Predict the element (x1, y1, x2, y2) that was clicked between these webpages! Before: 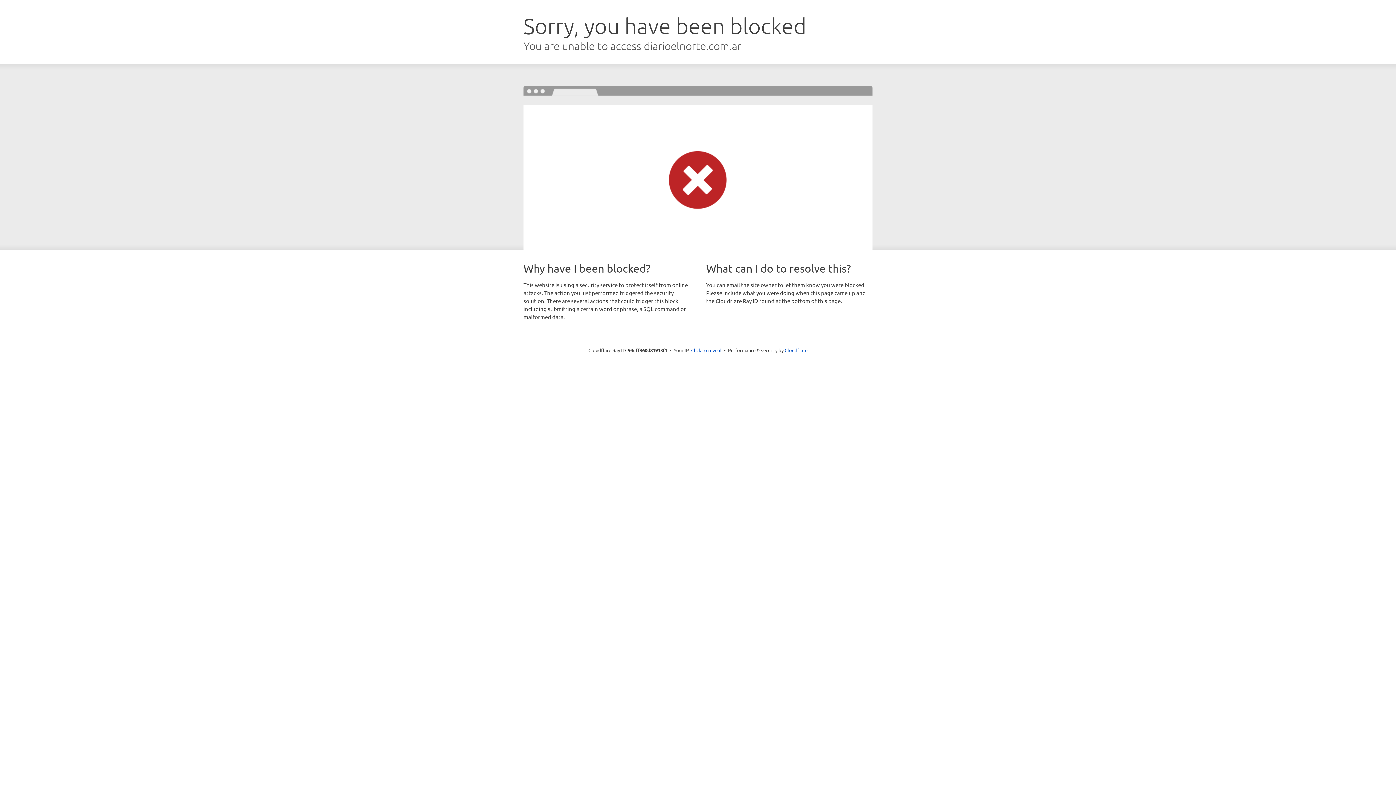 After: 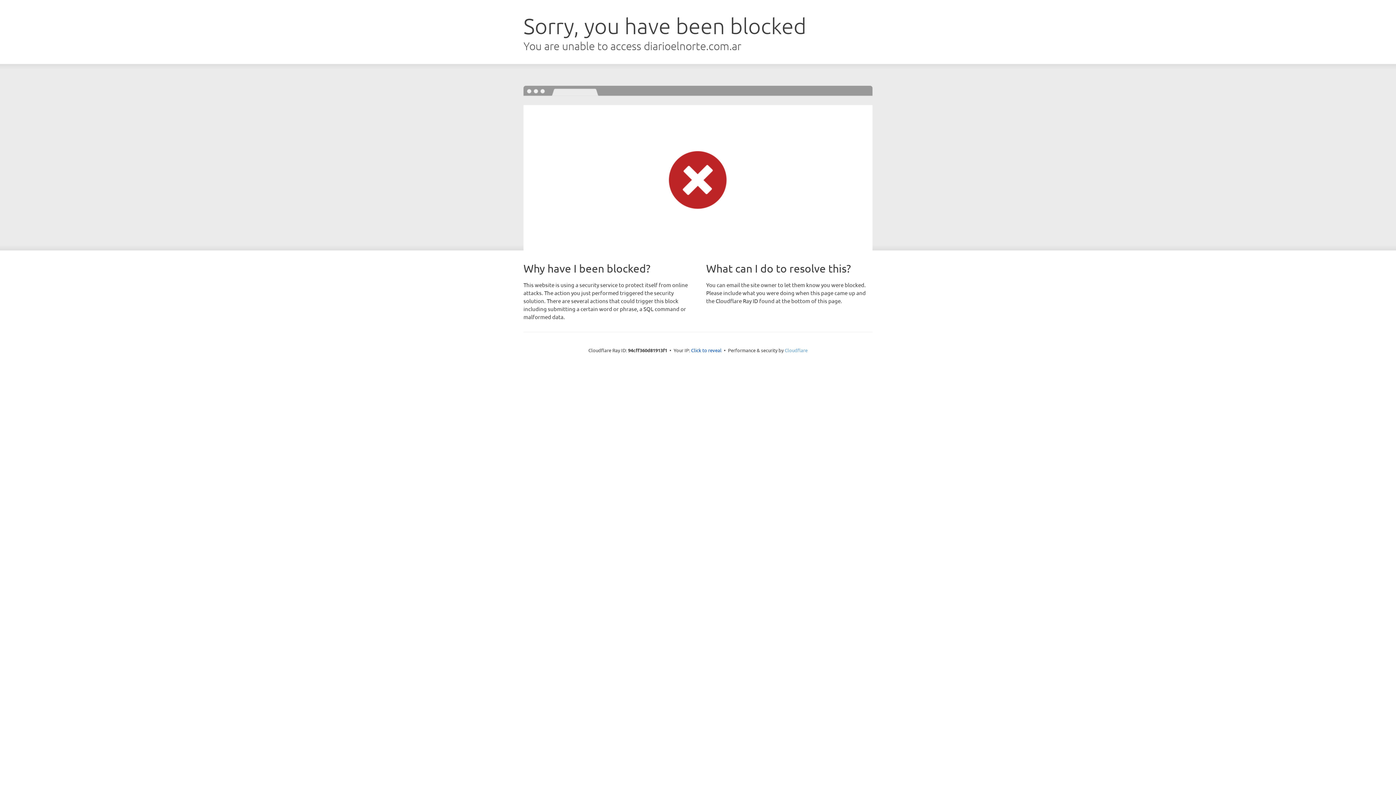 Action: label: Cloudflare bbox: (784, 347, 807, 353)